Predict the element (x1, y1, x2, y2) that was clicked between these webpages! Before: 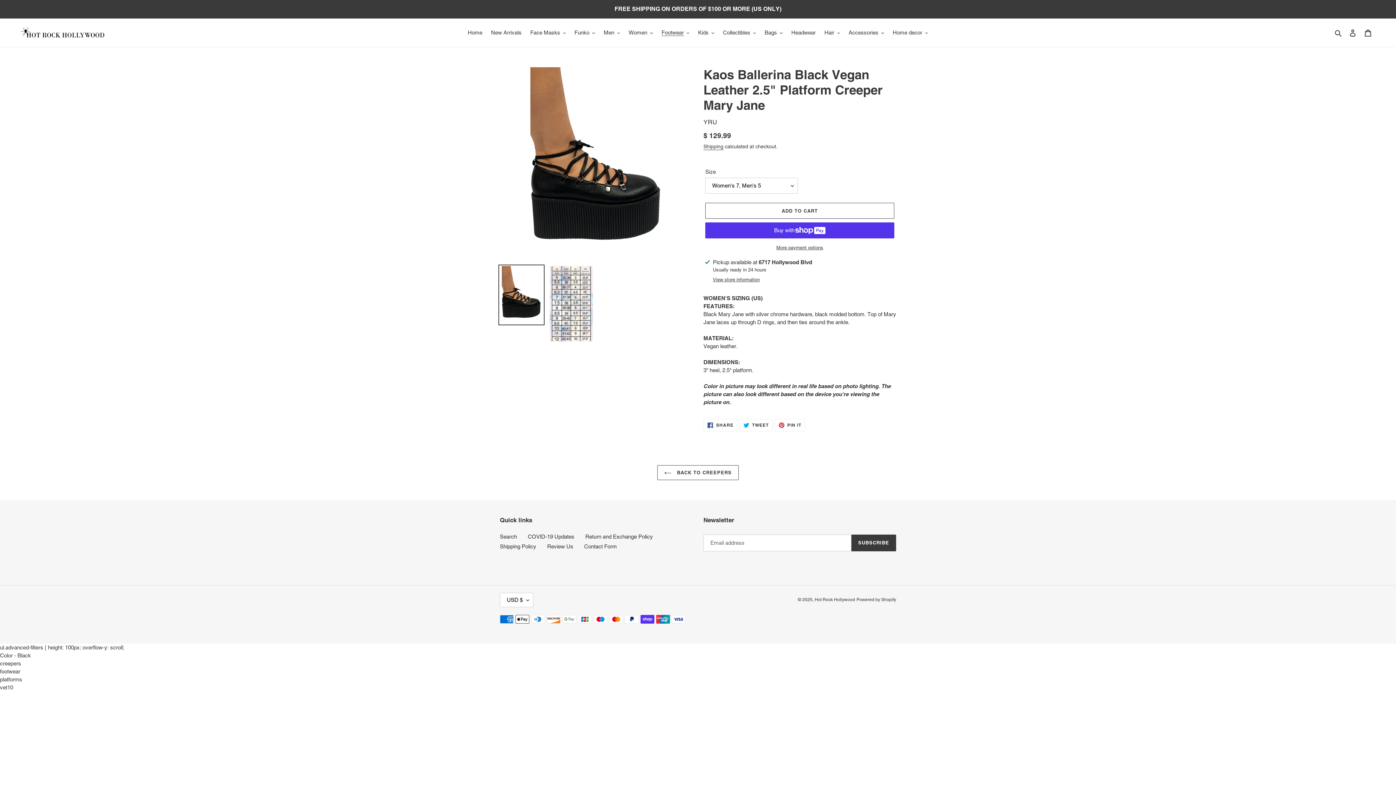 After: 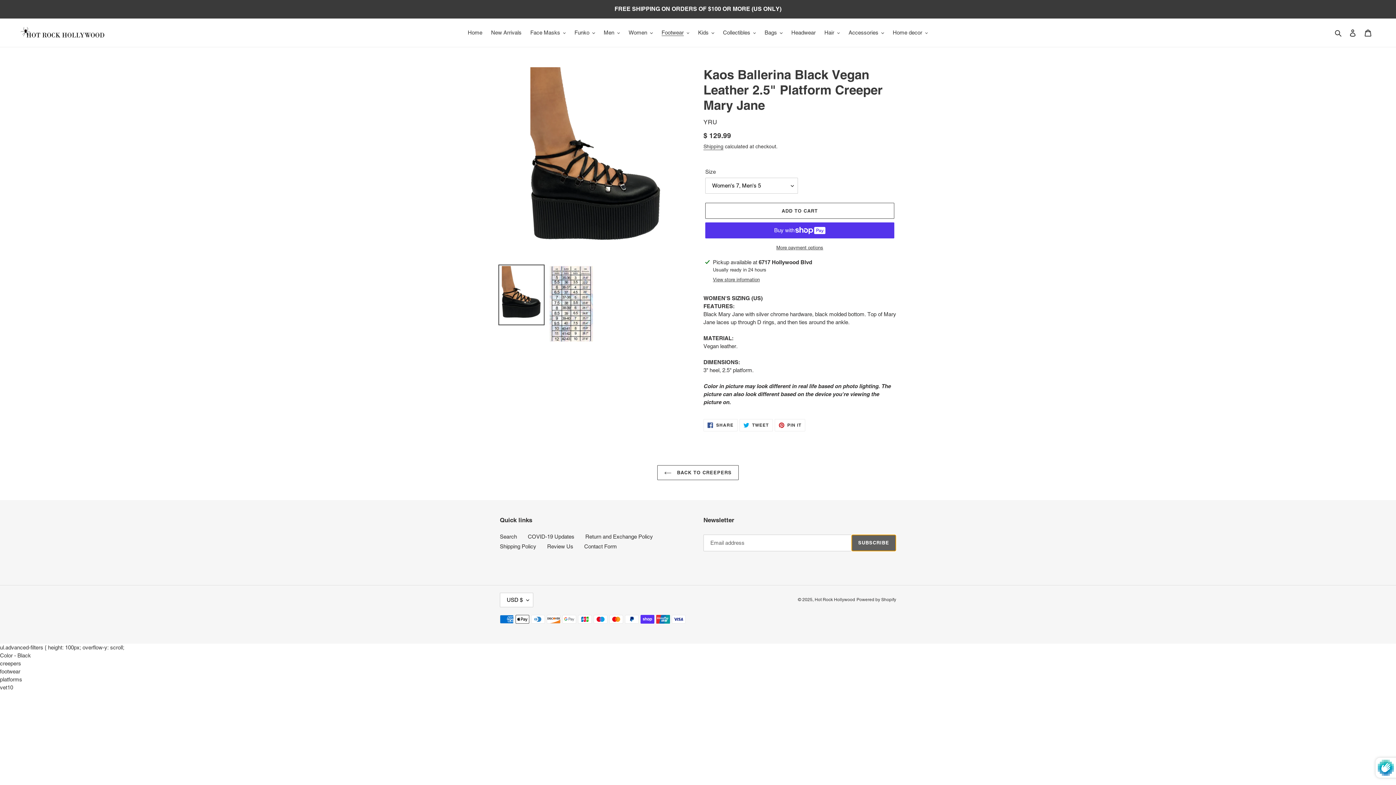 Action: bbox: (851, 534, 896, 551) label: SUBSCRIBE